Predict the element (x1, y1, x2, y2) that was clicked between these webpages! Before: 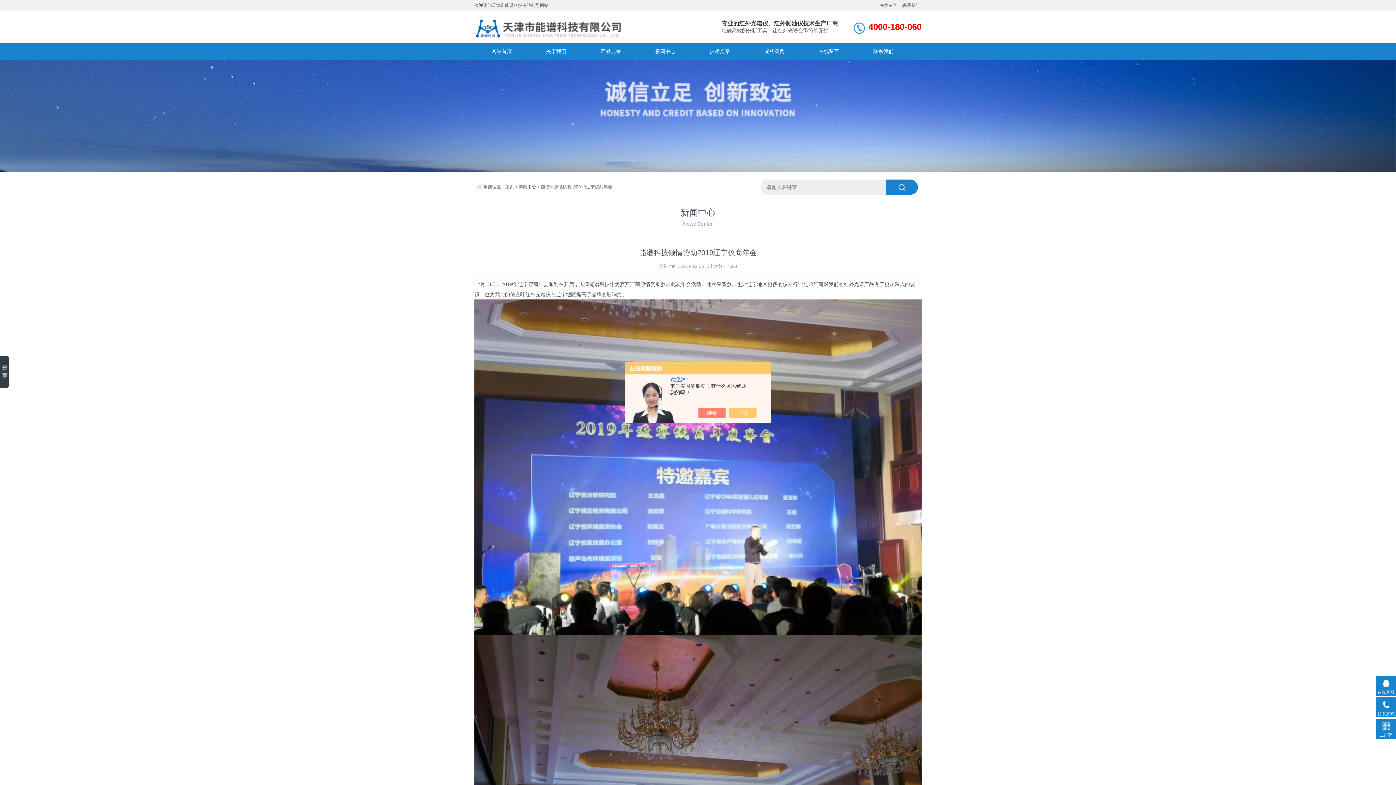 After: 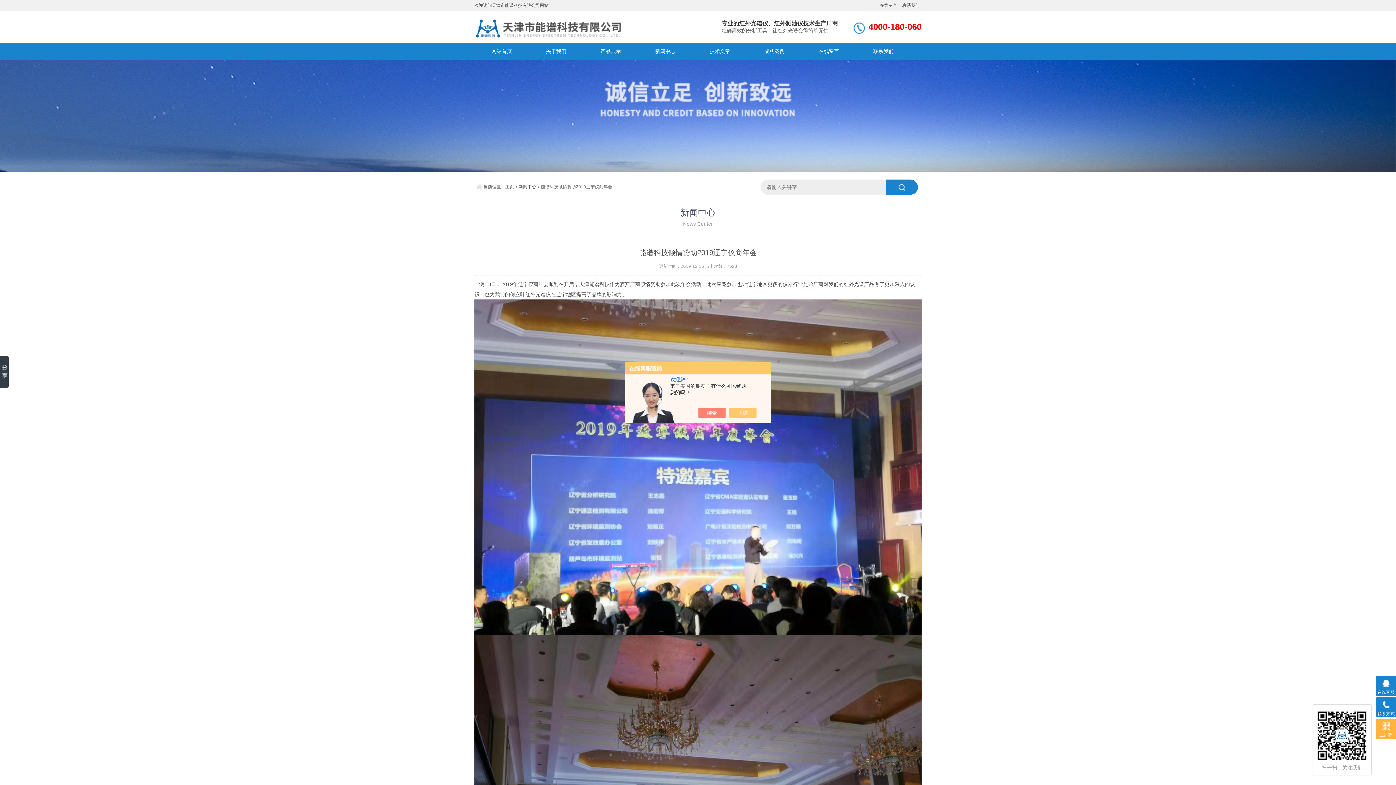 Action: label: 二维码 bbox: (1376, 719, 1396, 739)